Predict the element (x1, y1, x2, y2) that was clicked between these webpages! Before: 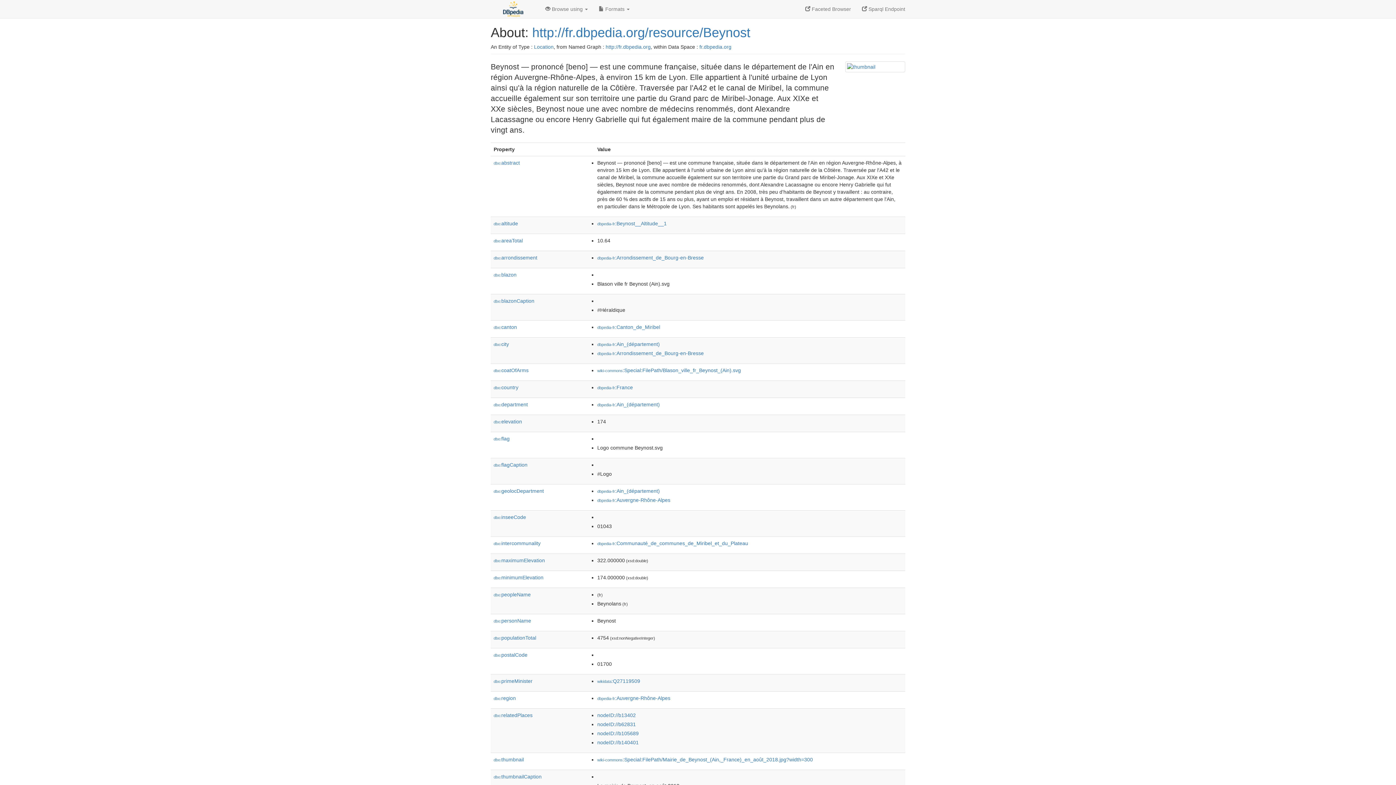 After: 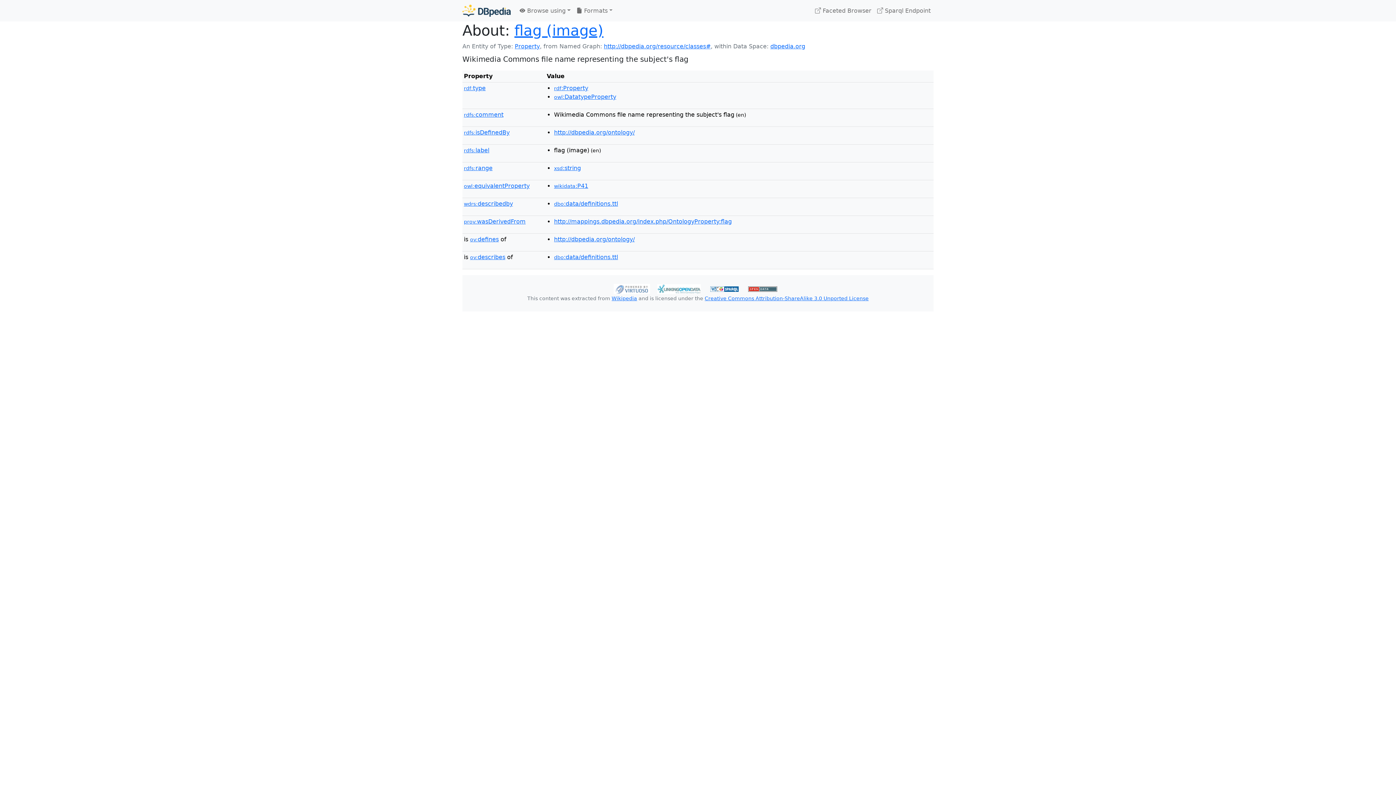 Action: label: dbo:flag bbox: (493, 436, 509, 441)